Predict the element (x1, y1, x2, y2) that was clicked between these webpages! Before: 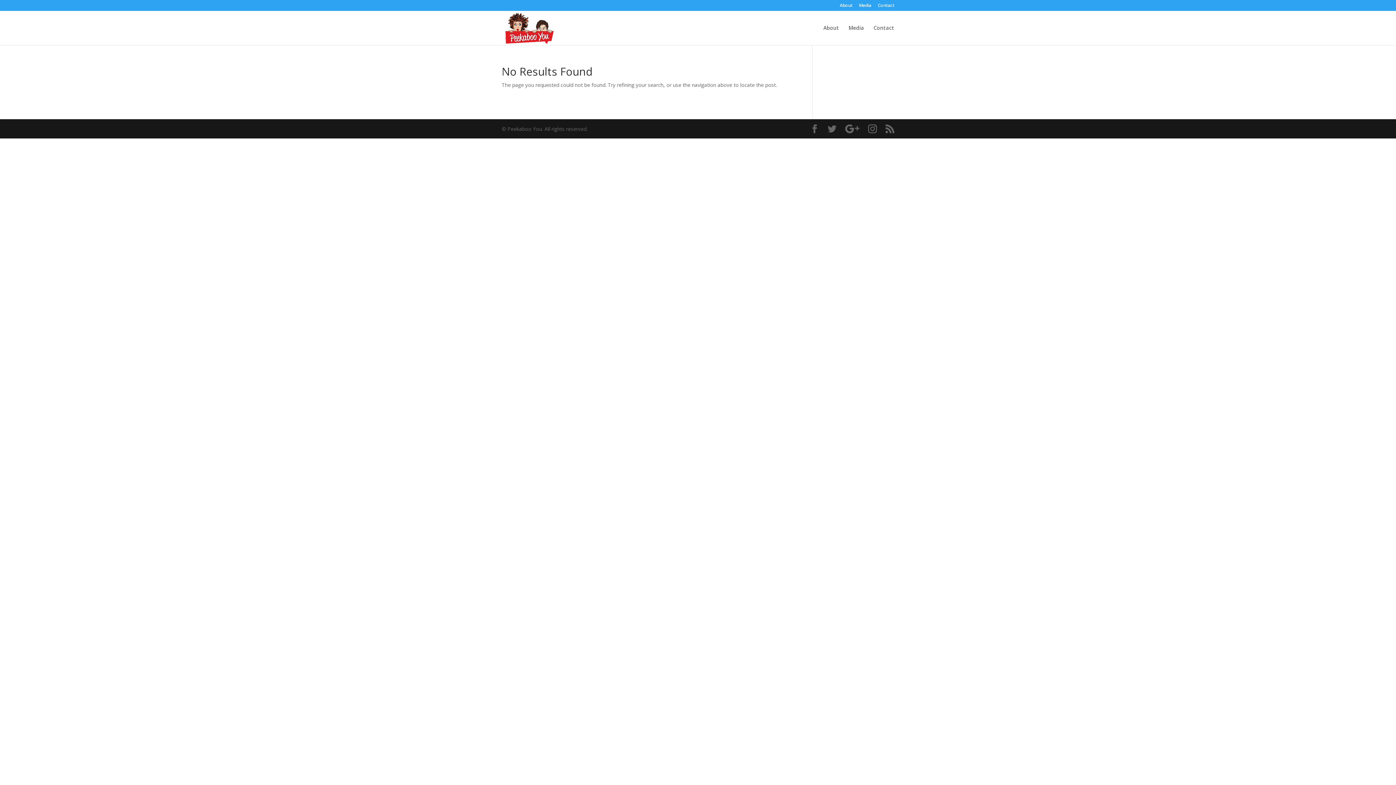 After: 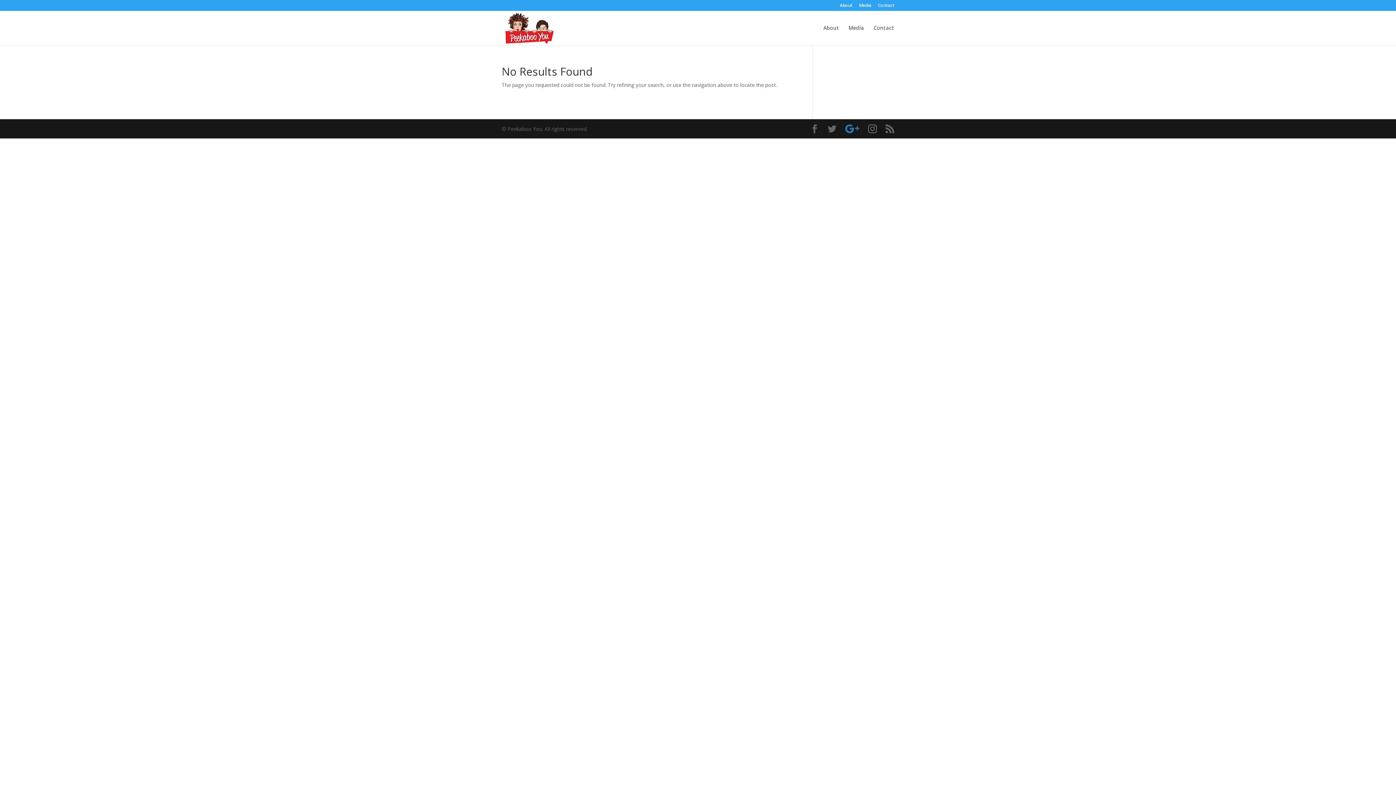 Action: bbox: (845, 124, 859, 133)